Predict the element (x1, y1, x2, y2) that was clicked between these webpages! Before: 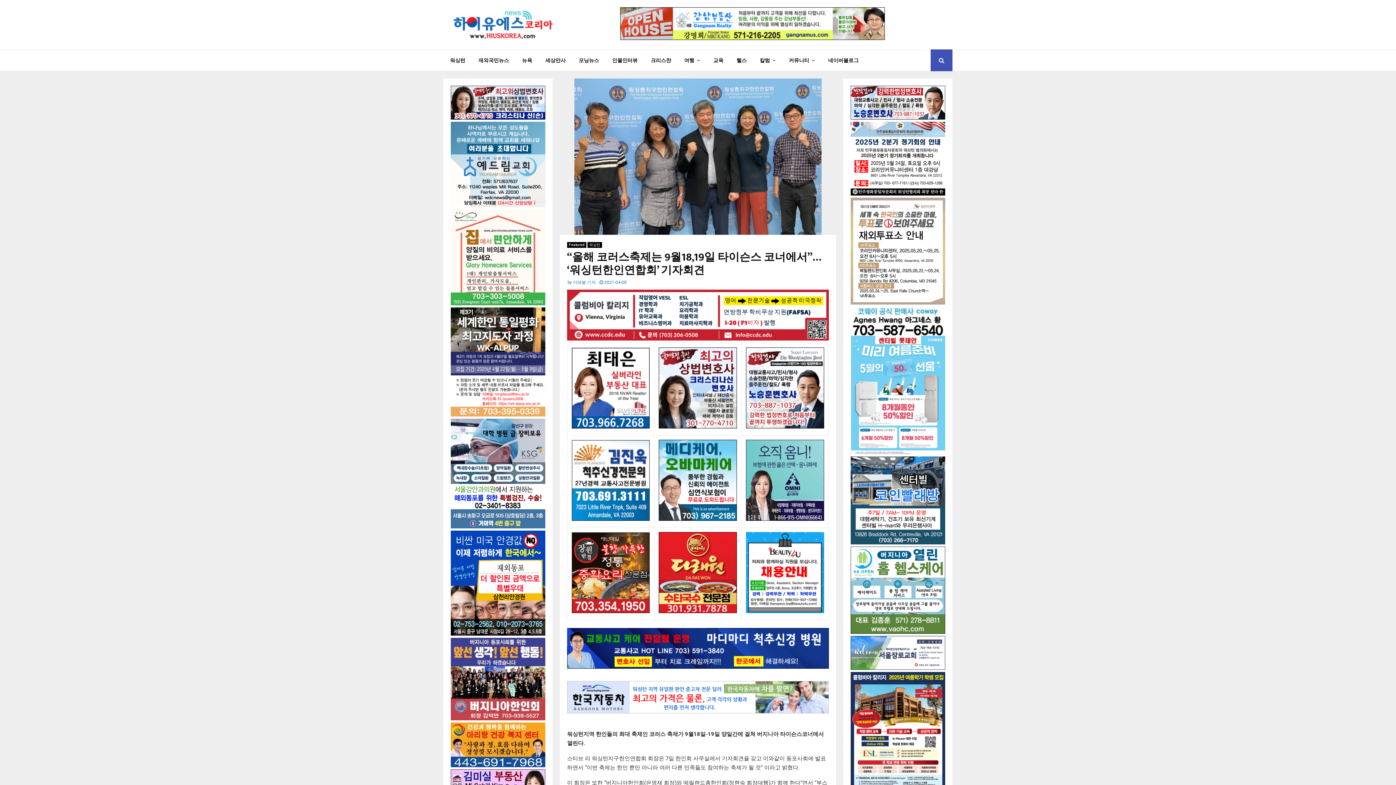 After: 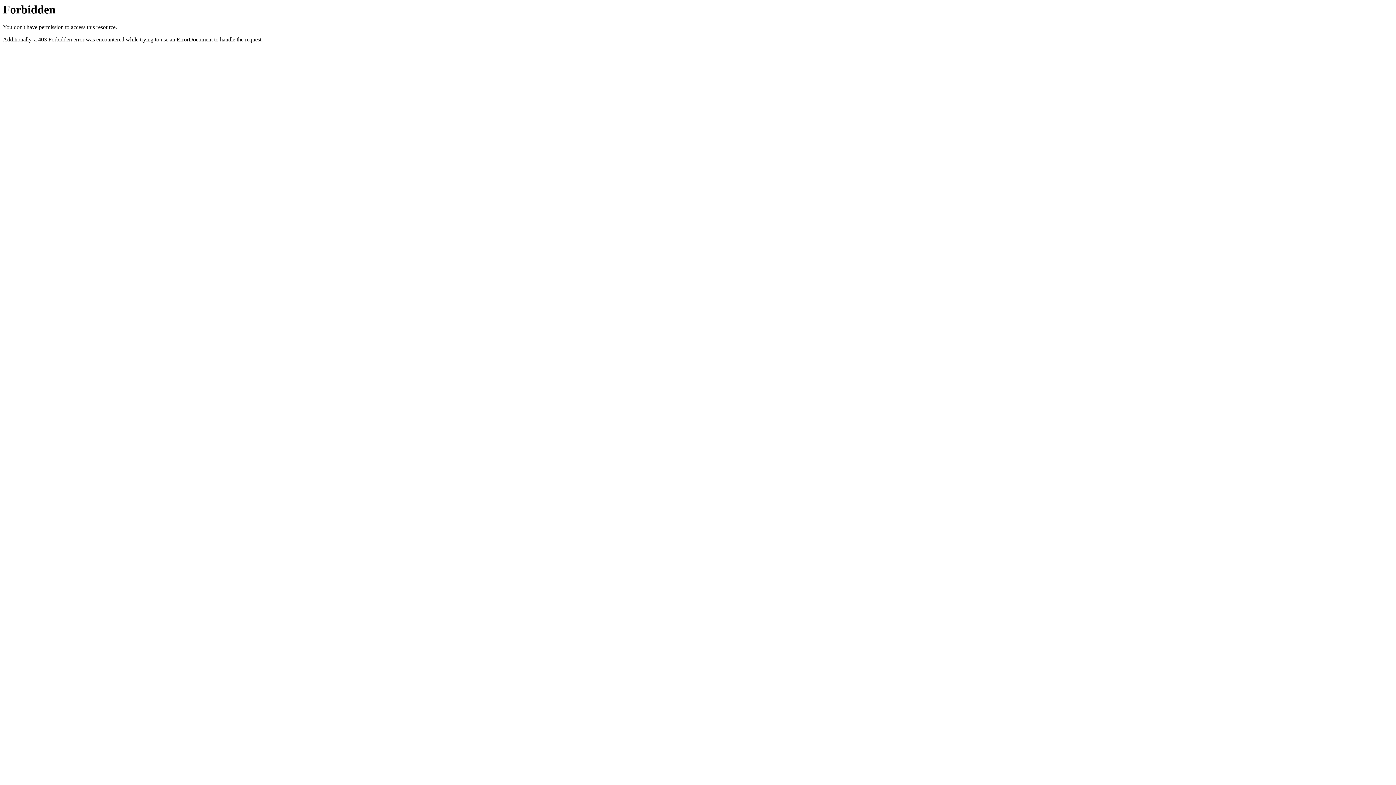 Action: bbox: (567, 664, 829, 670)